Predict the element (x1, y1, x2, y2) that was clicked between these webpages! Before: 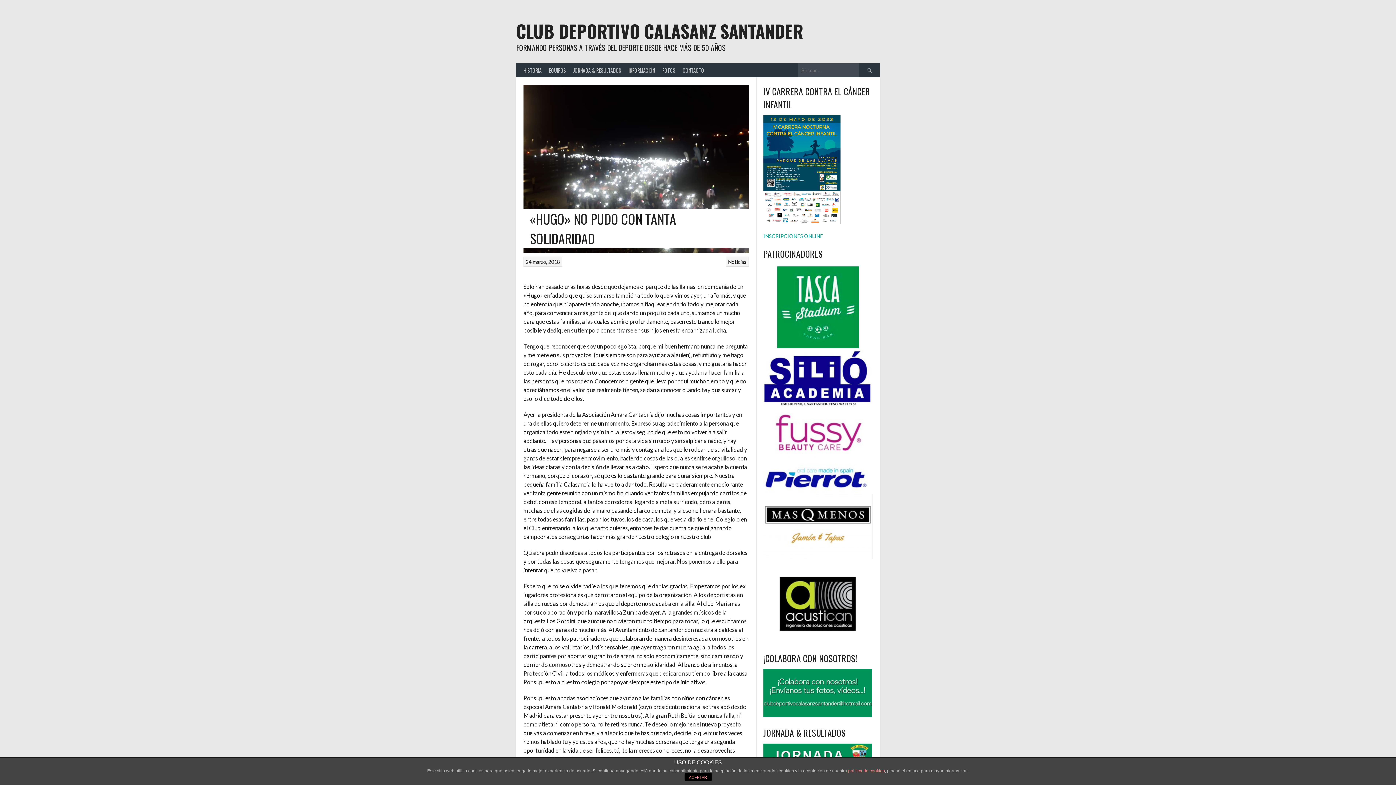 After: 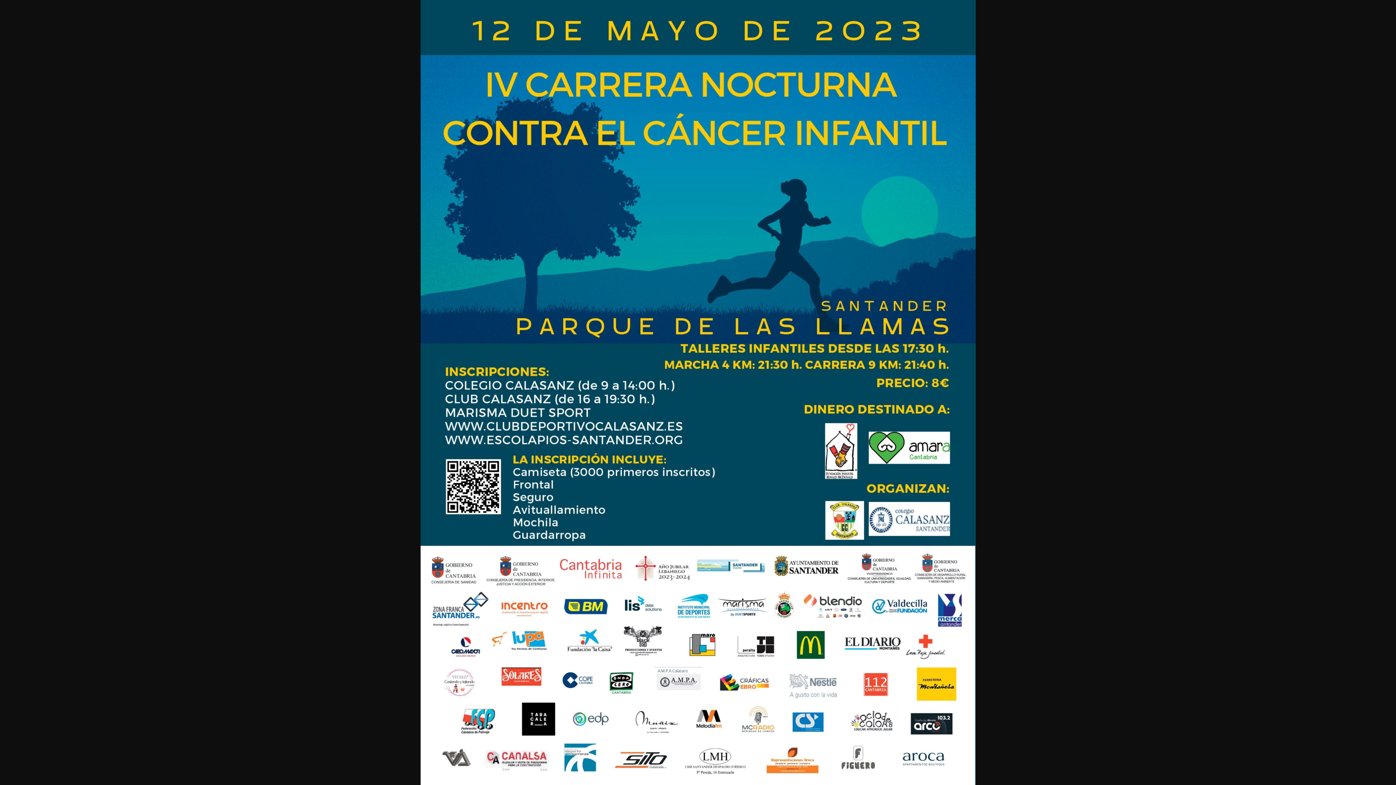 Action: bbox: (763, 219, 840, 225)